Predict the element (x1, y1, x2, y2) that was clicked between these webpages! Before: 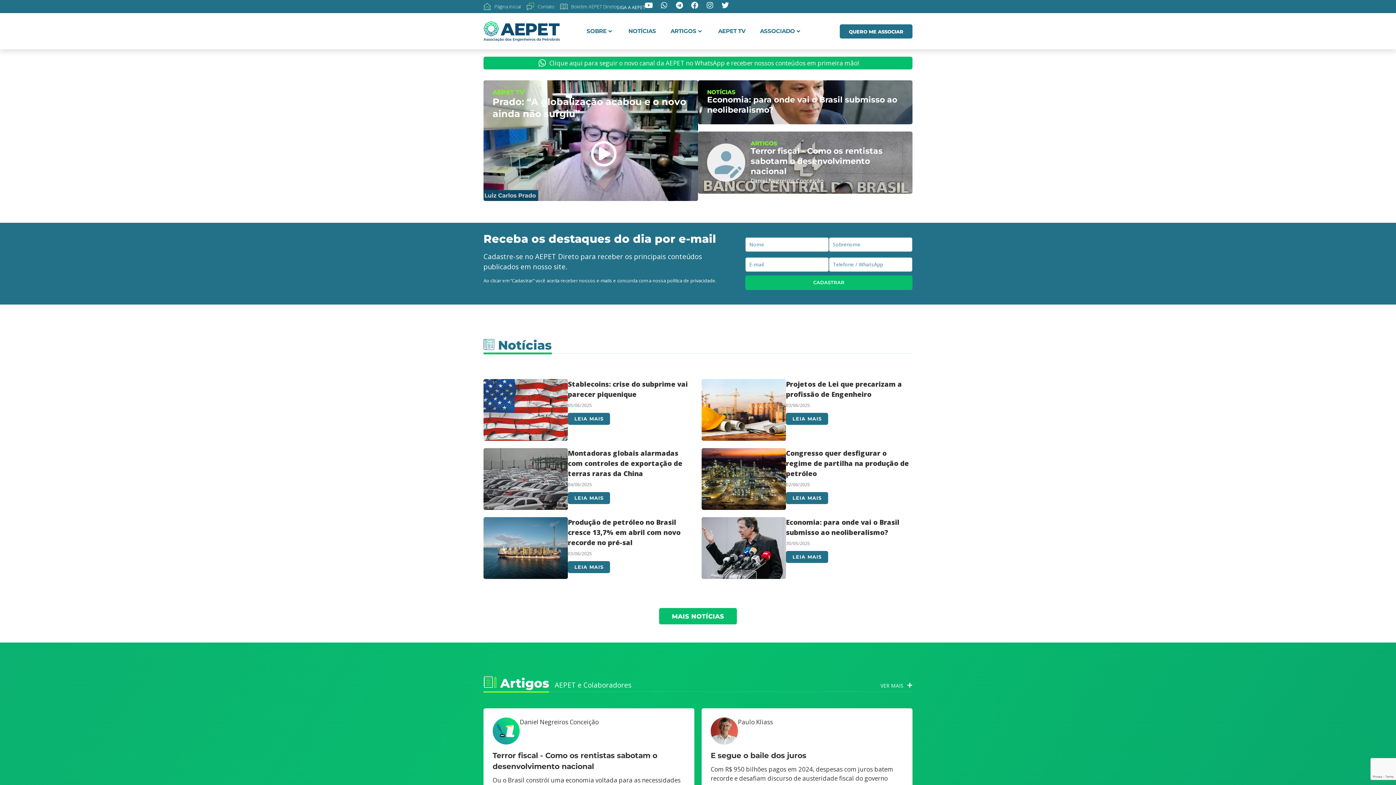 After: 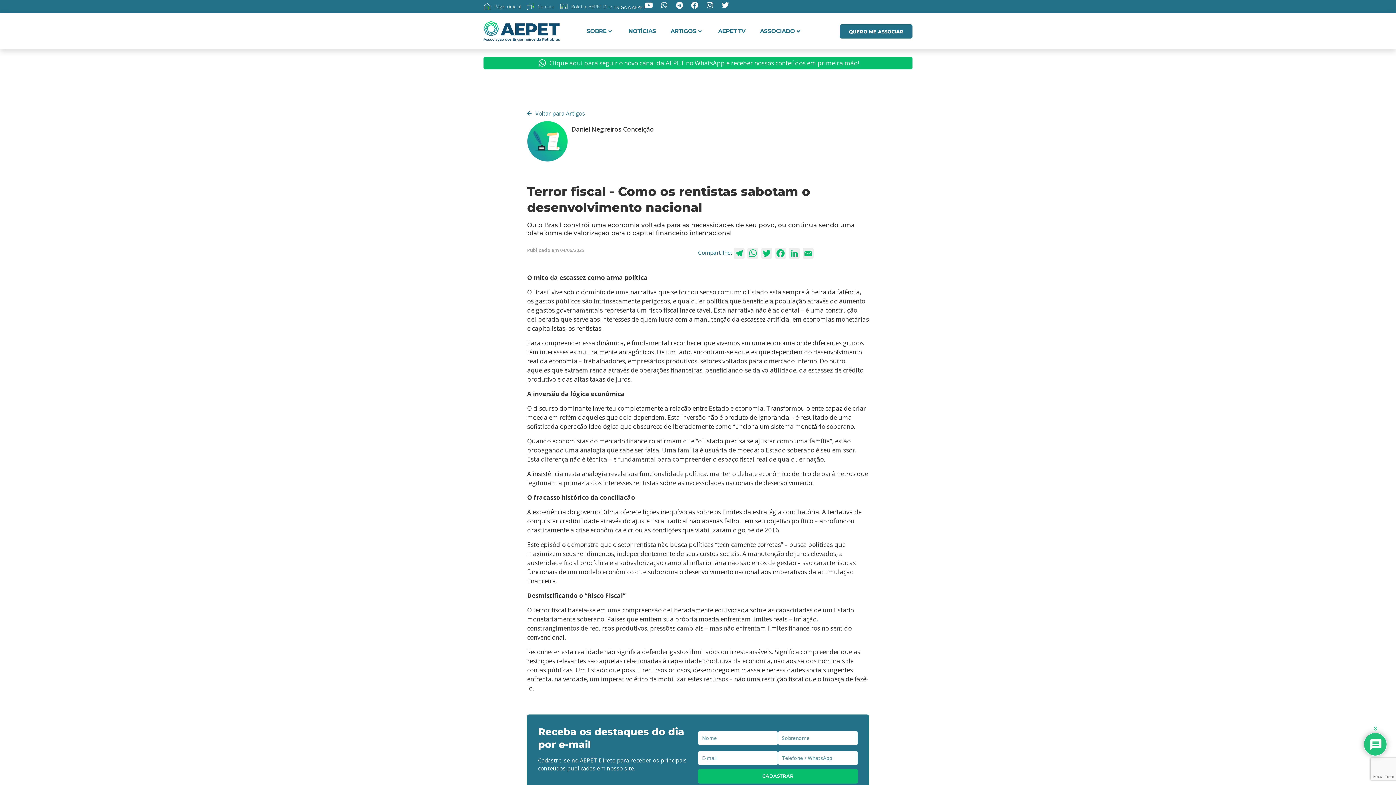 Action: label: Daniel Negreiros Conceição bbox: (520, 718, 598, 726)